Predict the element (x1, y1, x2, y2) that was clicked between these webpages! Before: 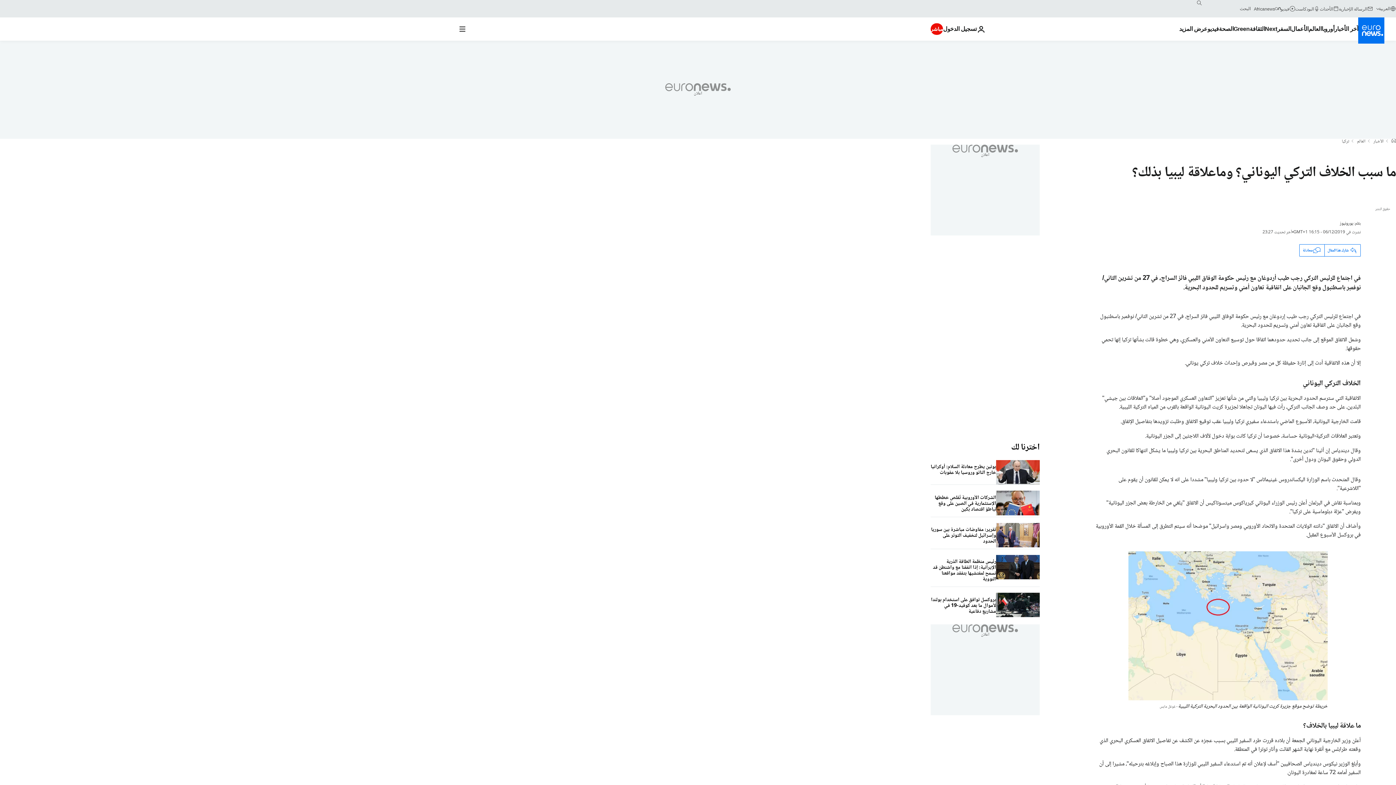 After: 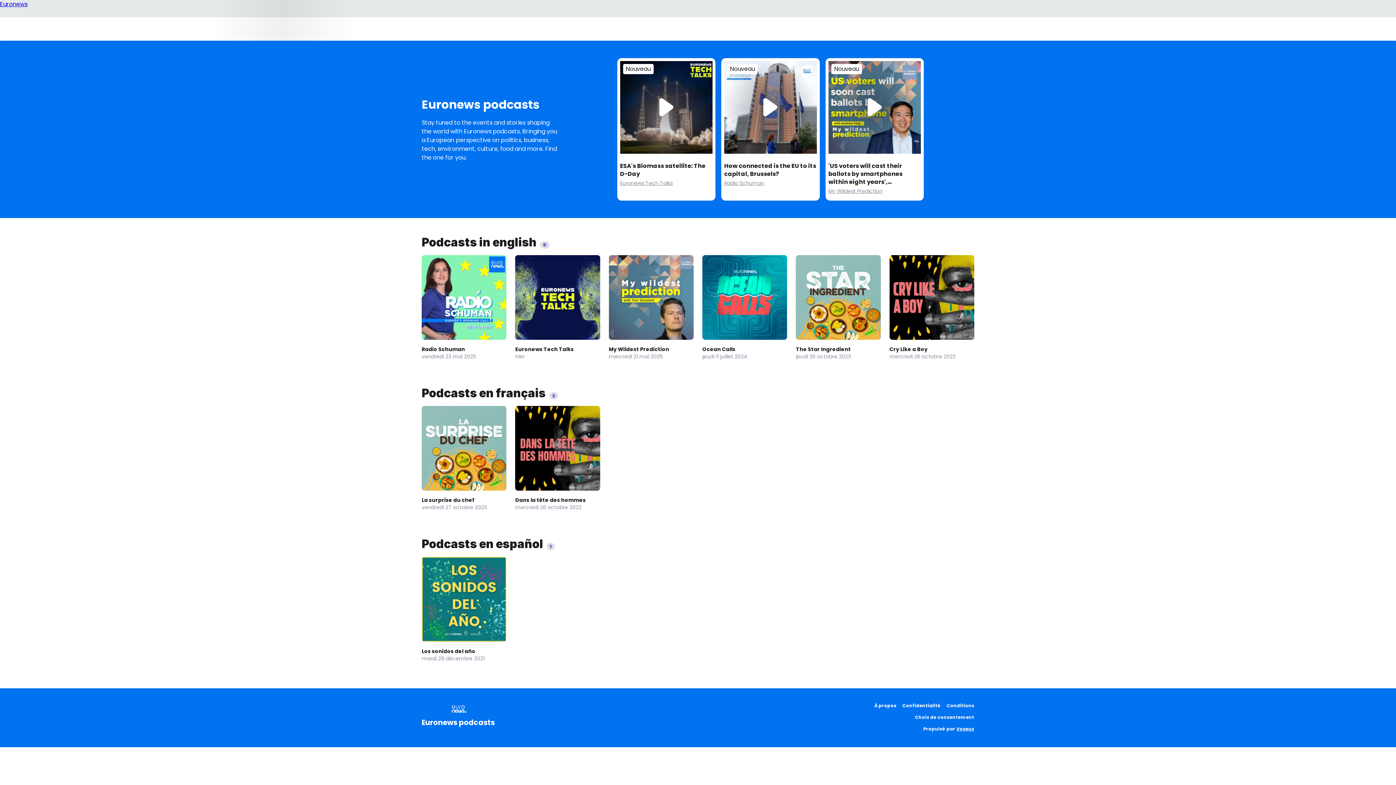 Action: label: البودكاست bbox: (1295, 5, 1320, 11)